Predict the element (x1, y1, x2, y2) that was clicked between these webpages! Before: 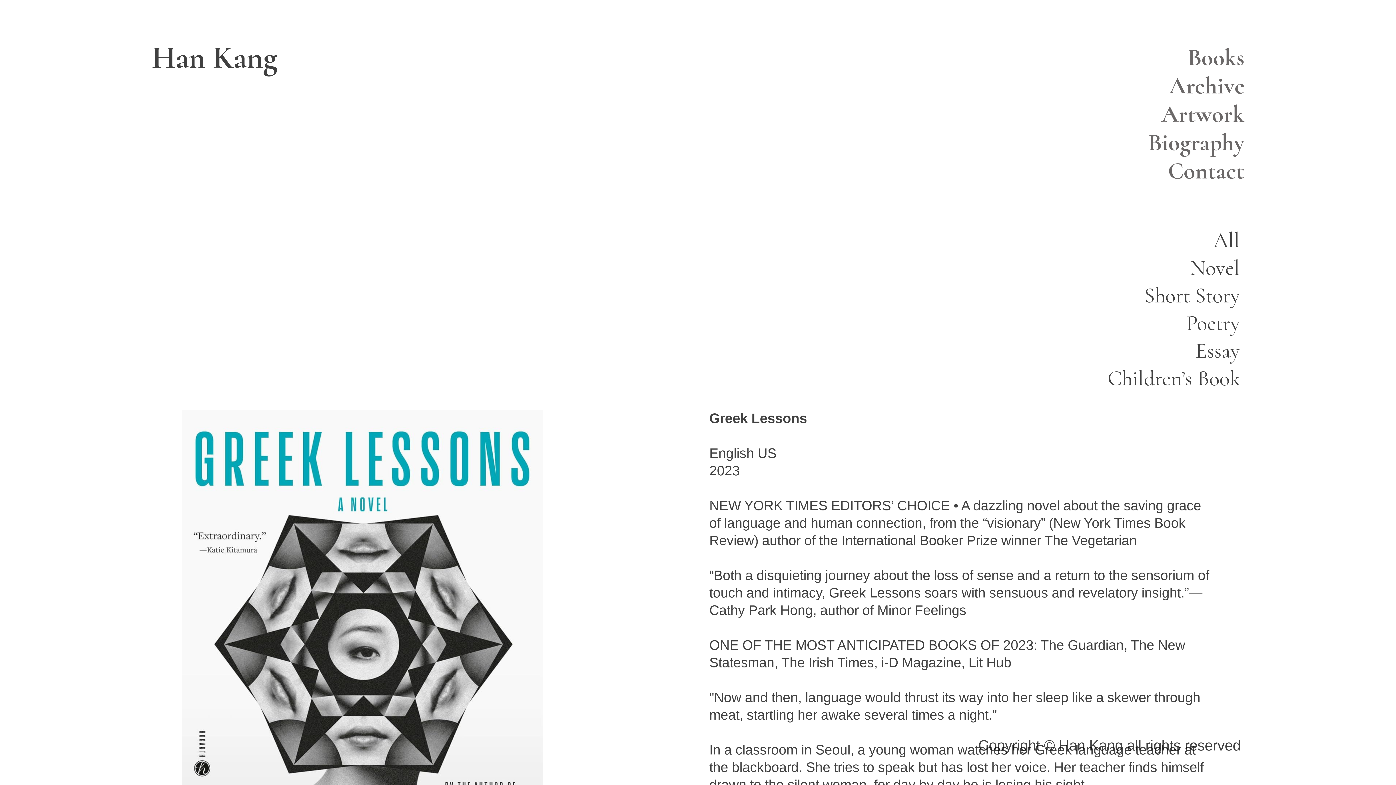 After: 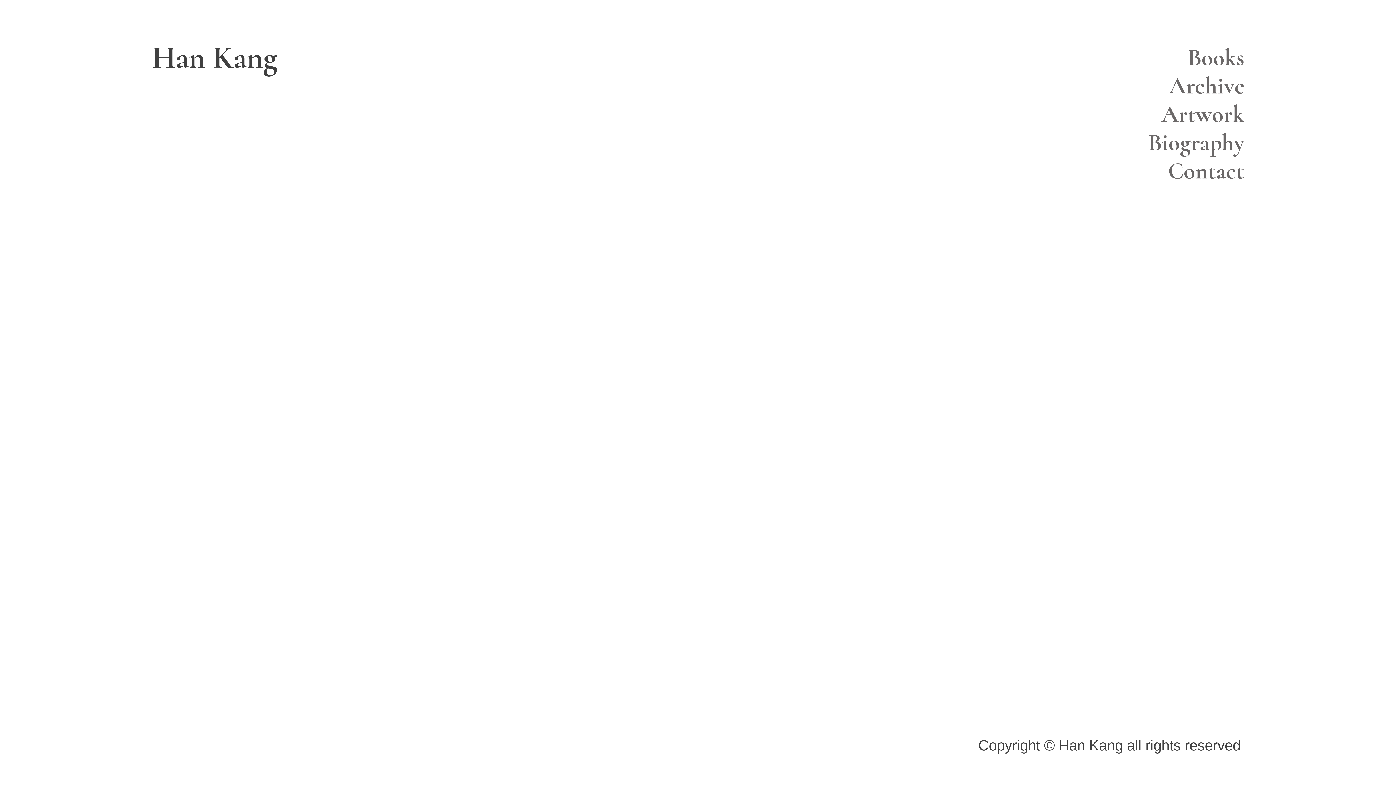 Action: label: Han Kang bbox: (151, 38, 277, 79)